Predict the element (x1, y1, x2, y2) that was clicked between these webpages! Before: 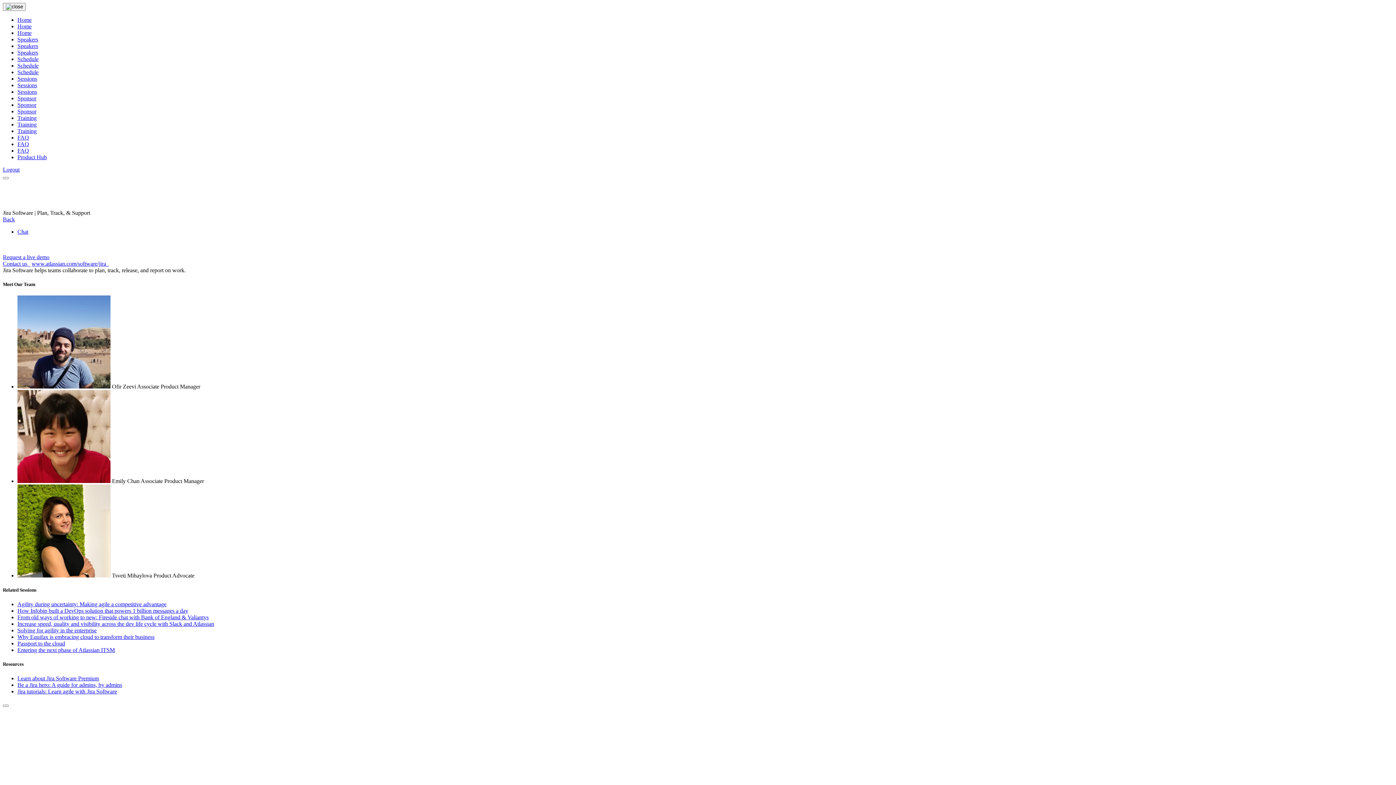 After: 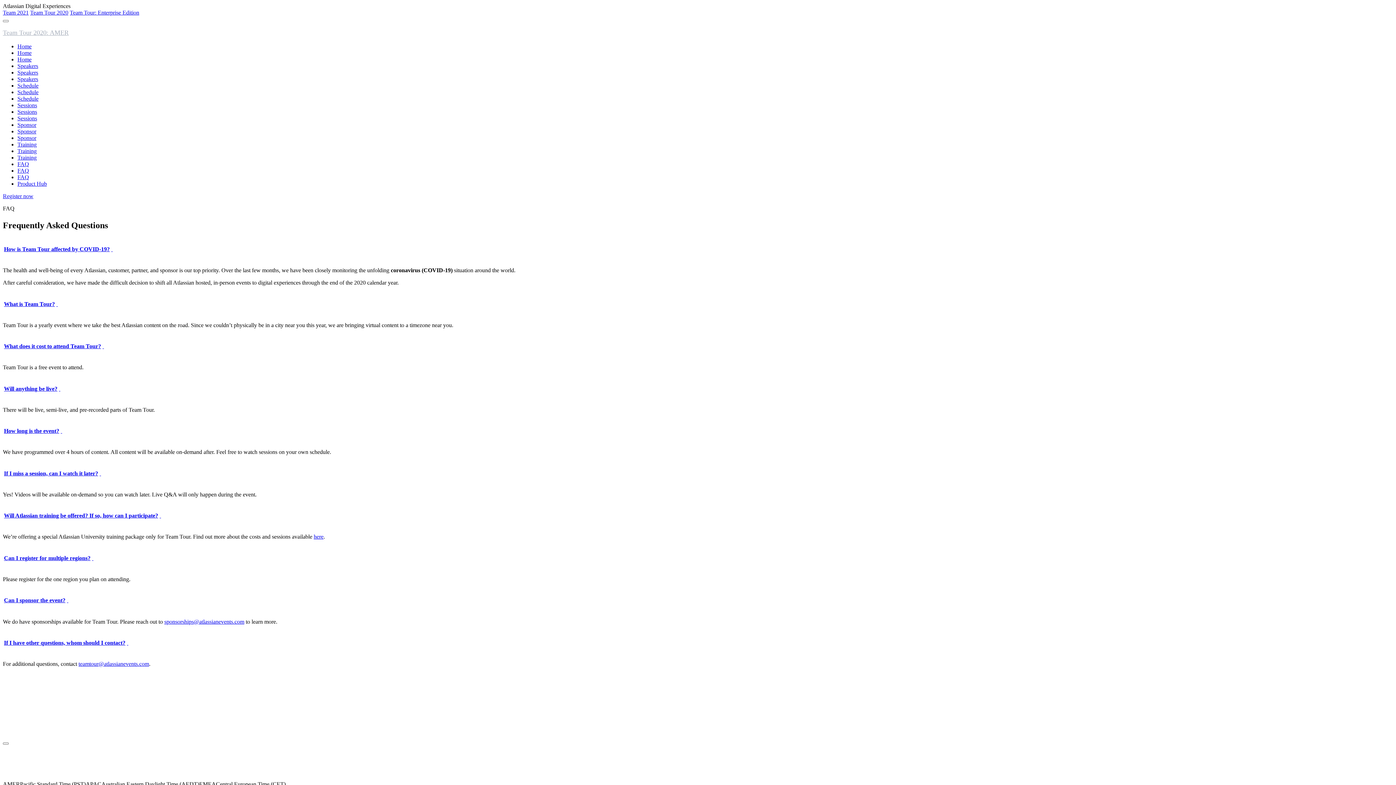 Action: bbox: (17, 134, 29, 140) label: FAQ